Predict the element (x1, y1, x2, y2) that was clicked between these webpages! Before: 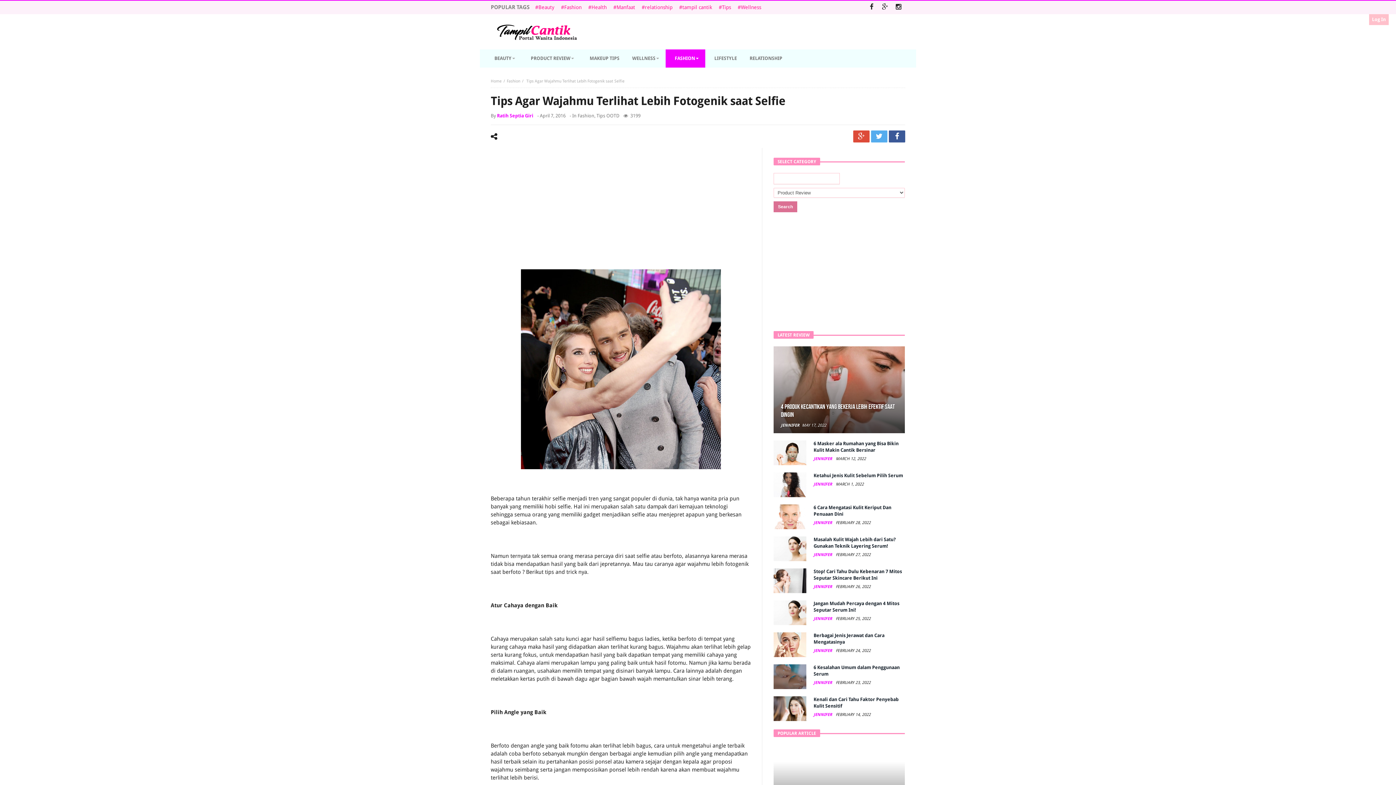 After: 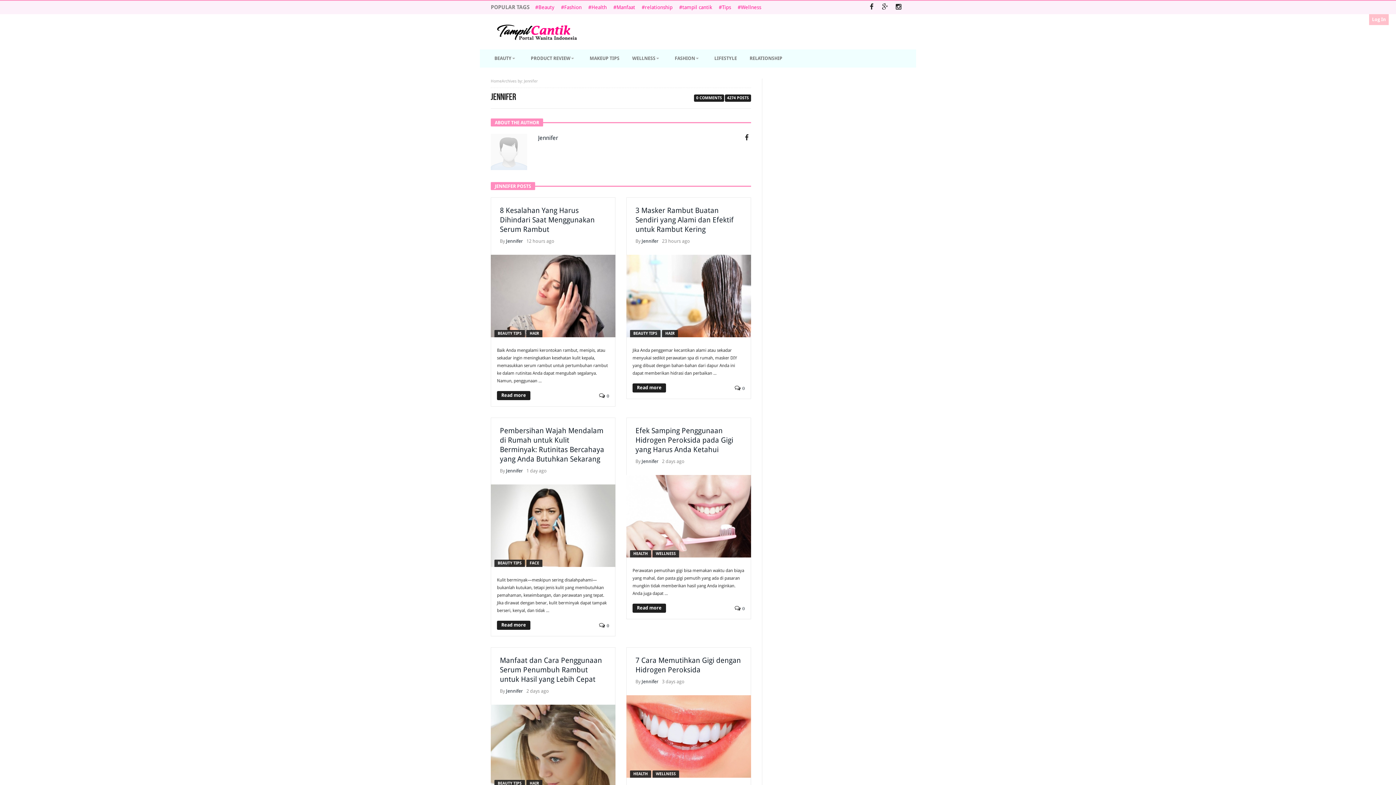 Action: label: JENNIFER  bbox: (813, 616, 833, 621)